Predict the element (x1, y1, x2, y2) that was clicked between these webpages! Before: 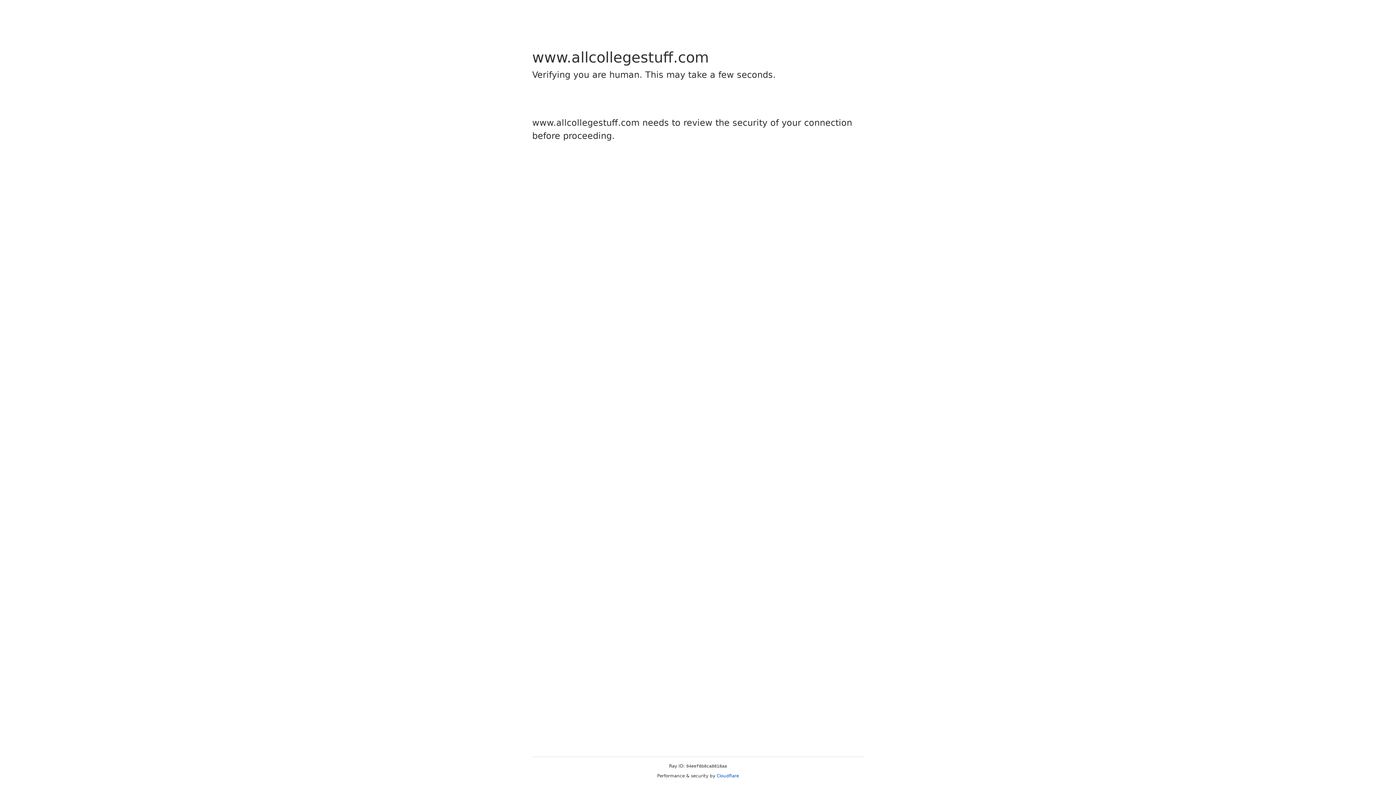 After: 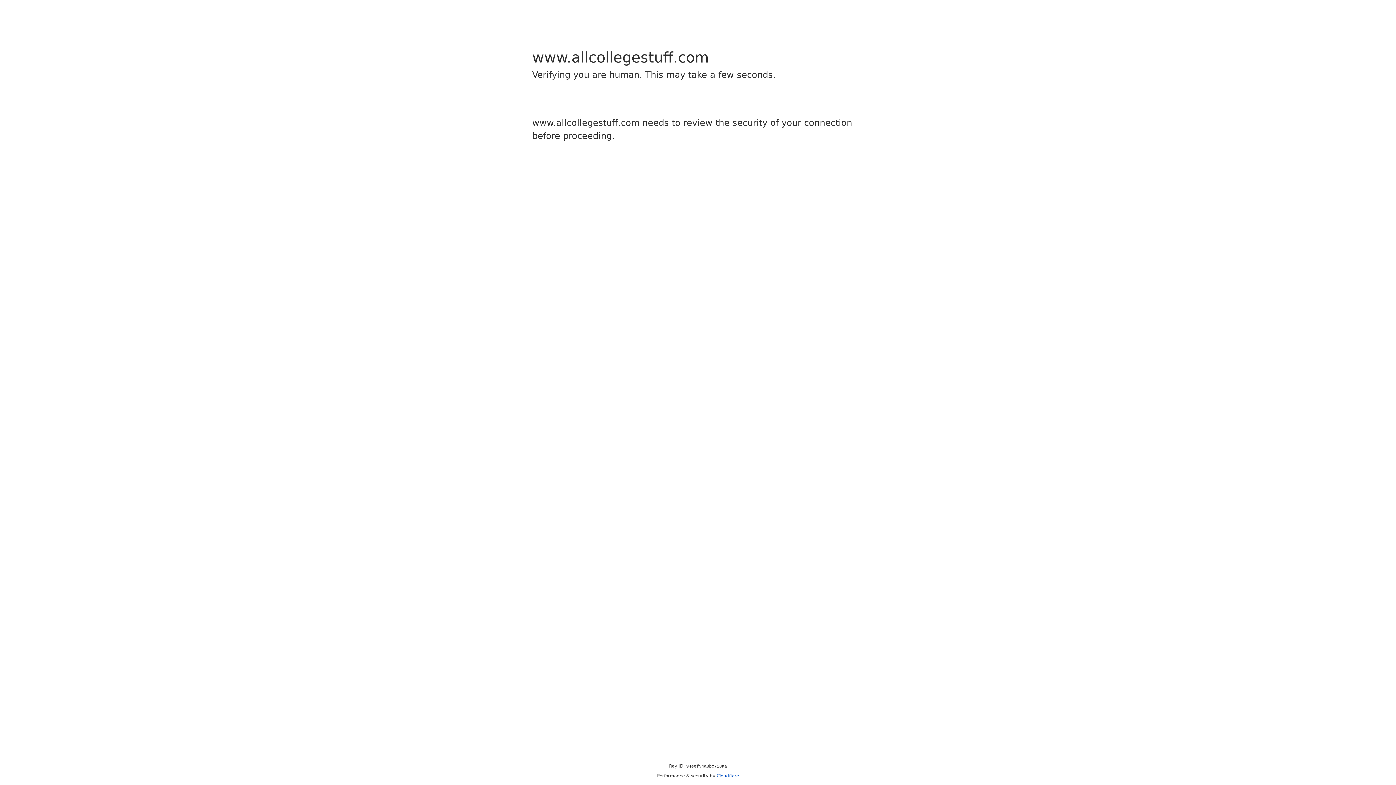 Action: label: Cloudflare bbox: (716, 773, 739, 778)